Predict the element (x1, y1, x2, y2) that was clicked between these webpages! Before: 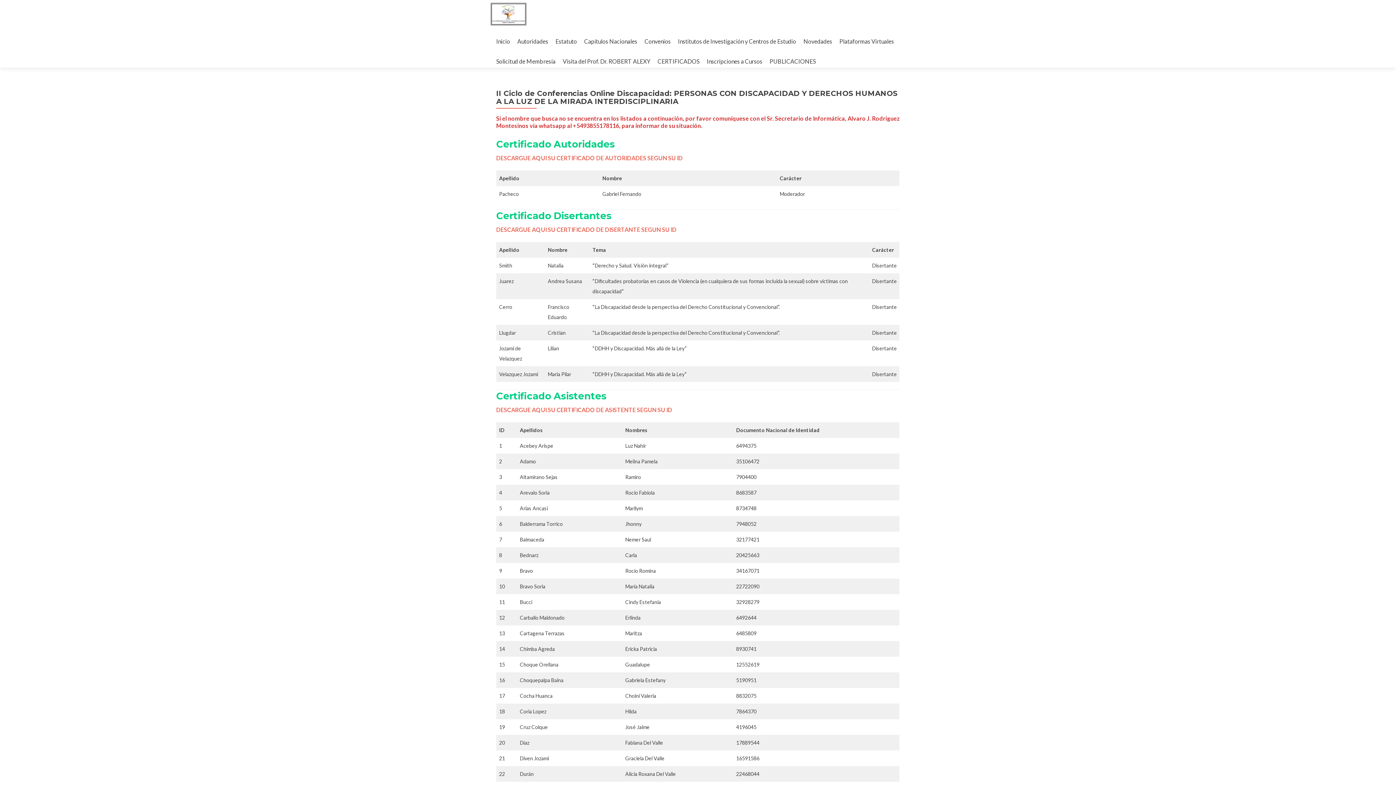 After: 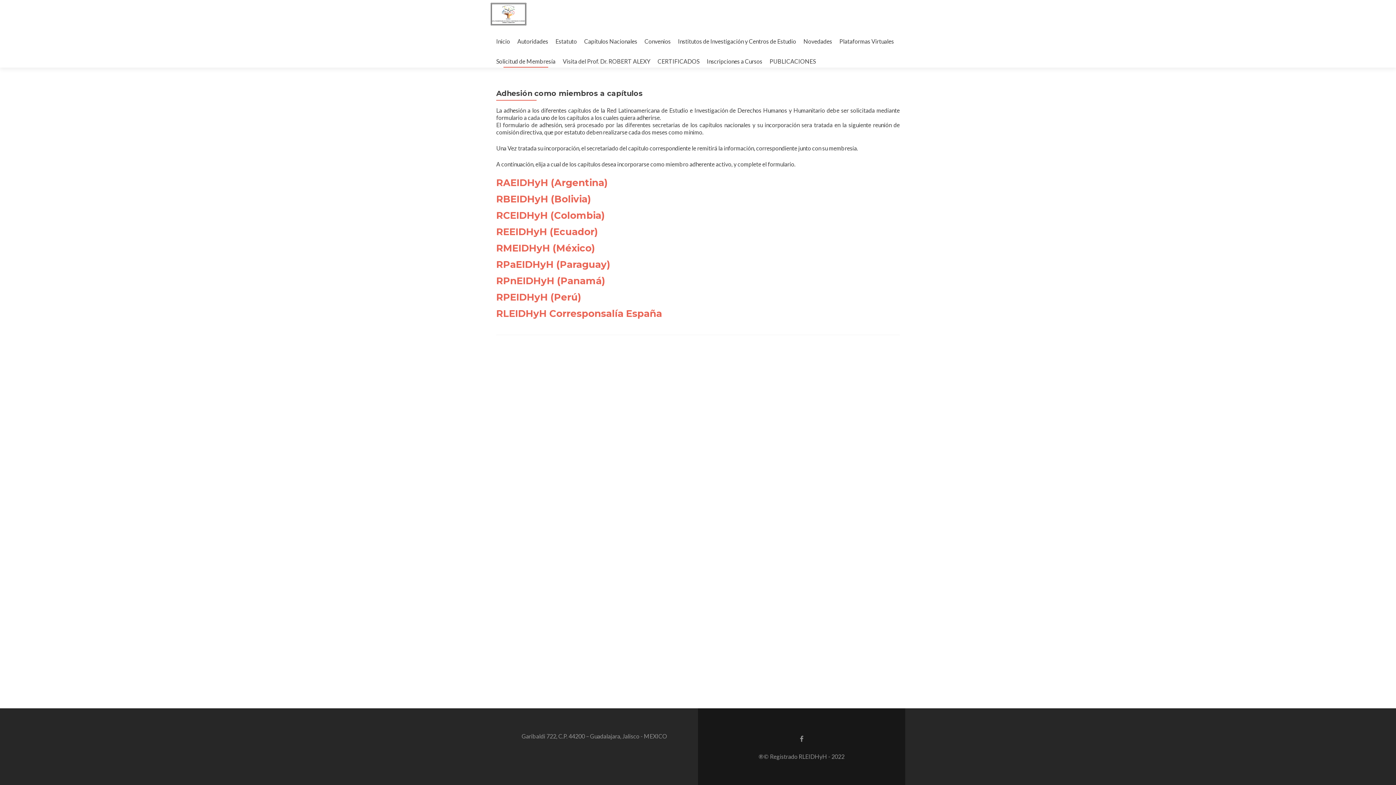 Action: bbox: (496, 54, 555, 67) label: Solicitud de Membresía